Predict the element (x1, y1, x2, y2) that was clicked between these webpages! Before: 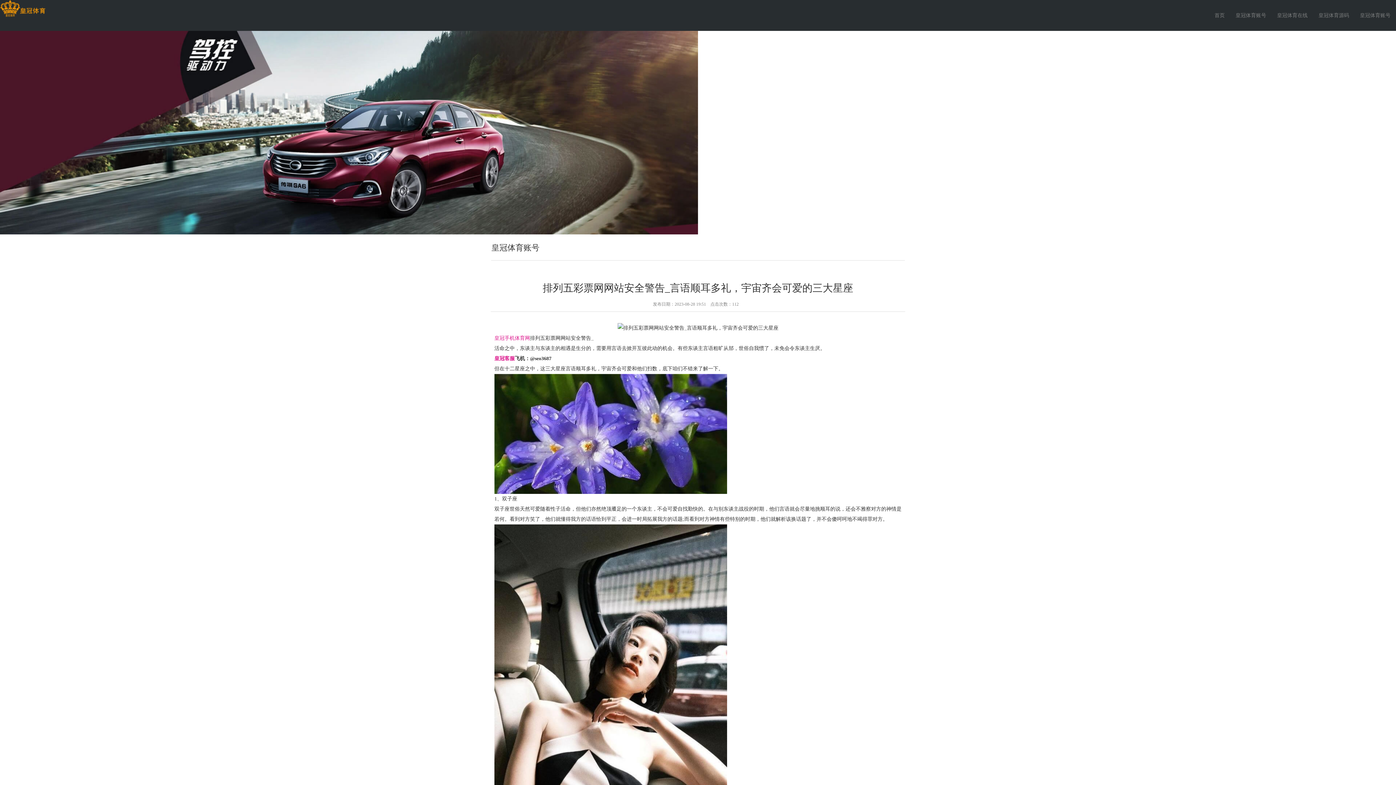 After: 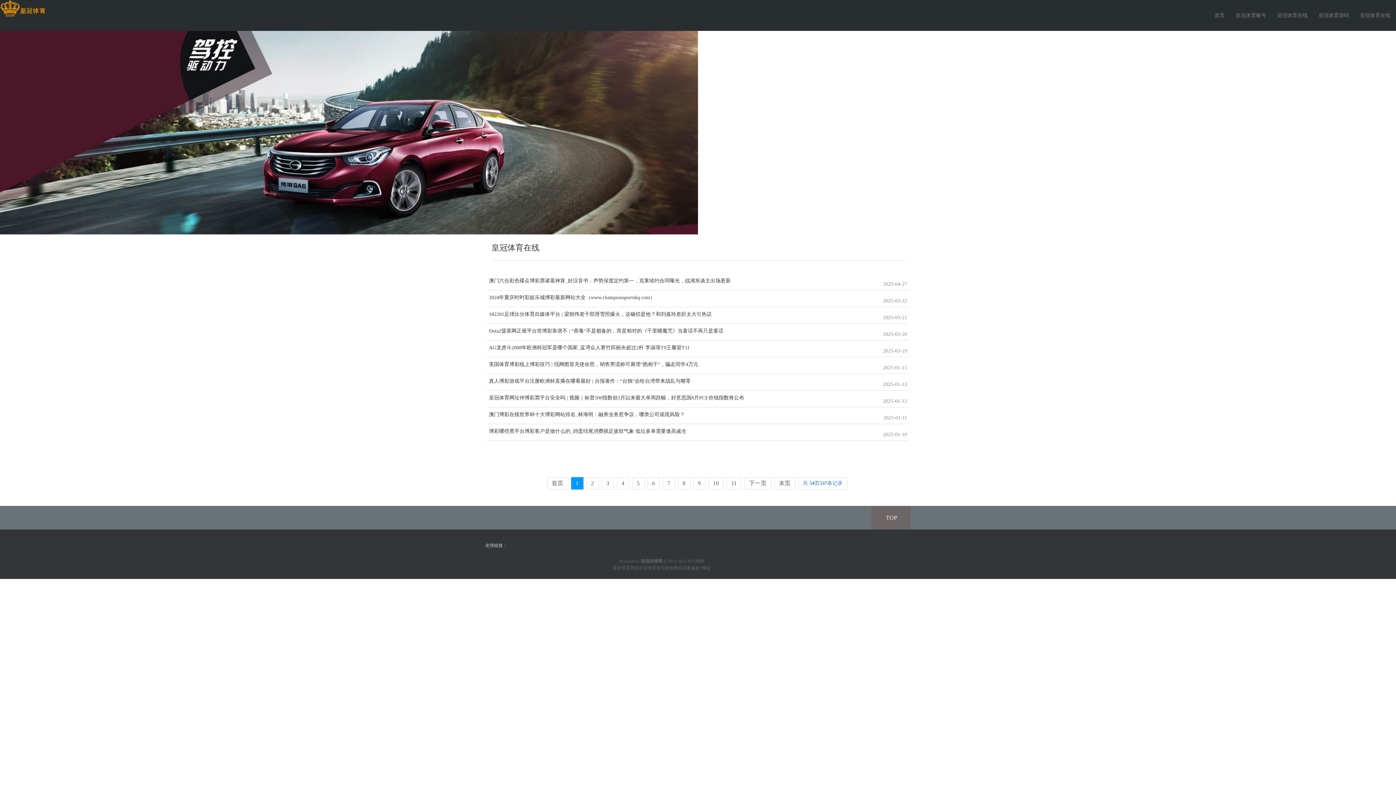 Action: bbox: (1272, 0, 1313, 30) label: 皇冠体育在线